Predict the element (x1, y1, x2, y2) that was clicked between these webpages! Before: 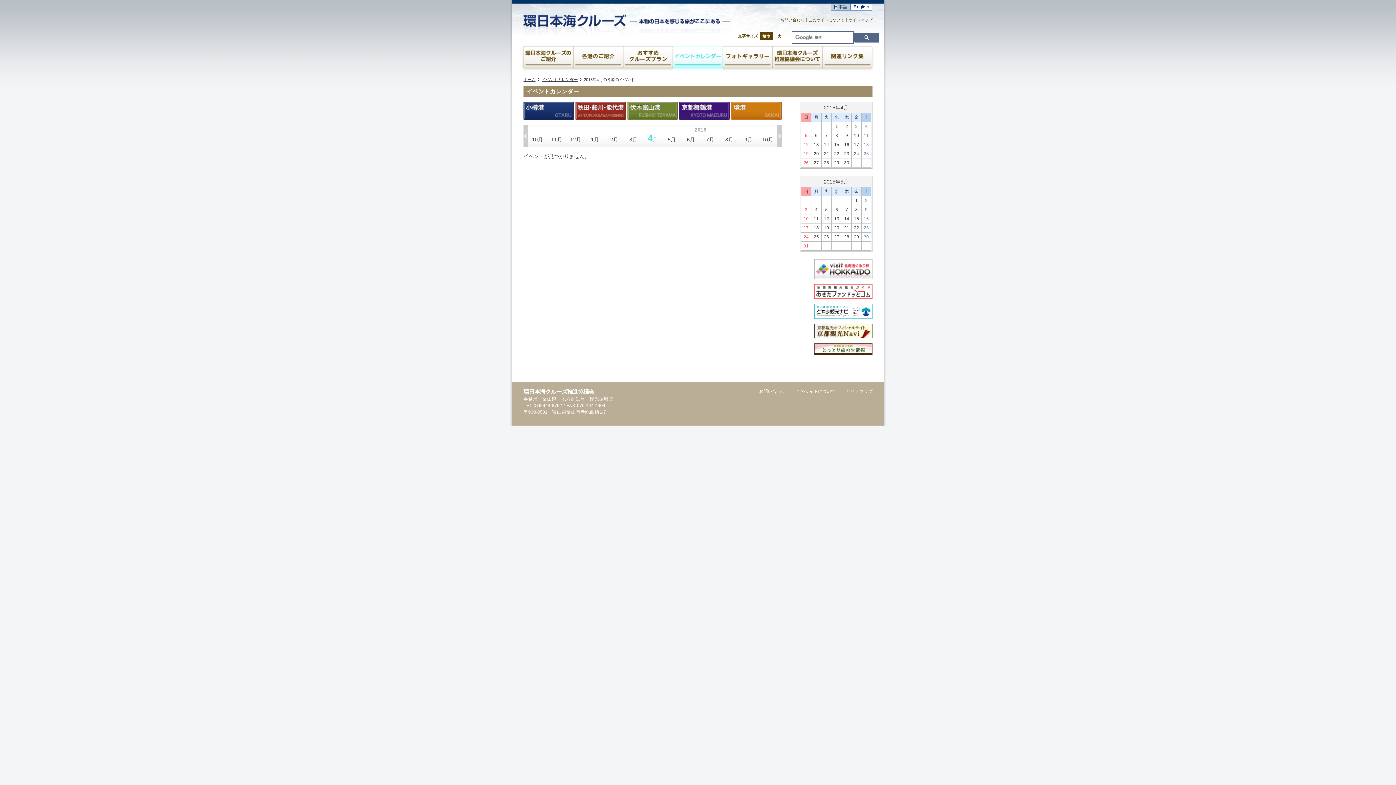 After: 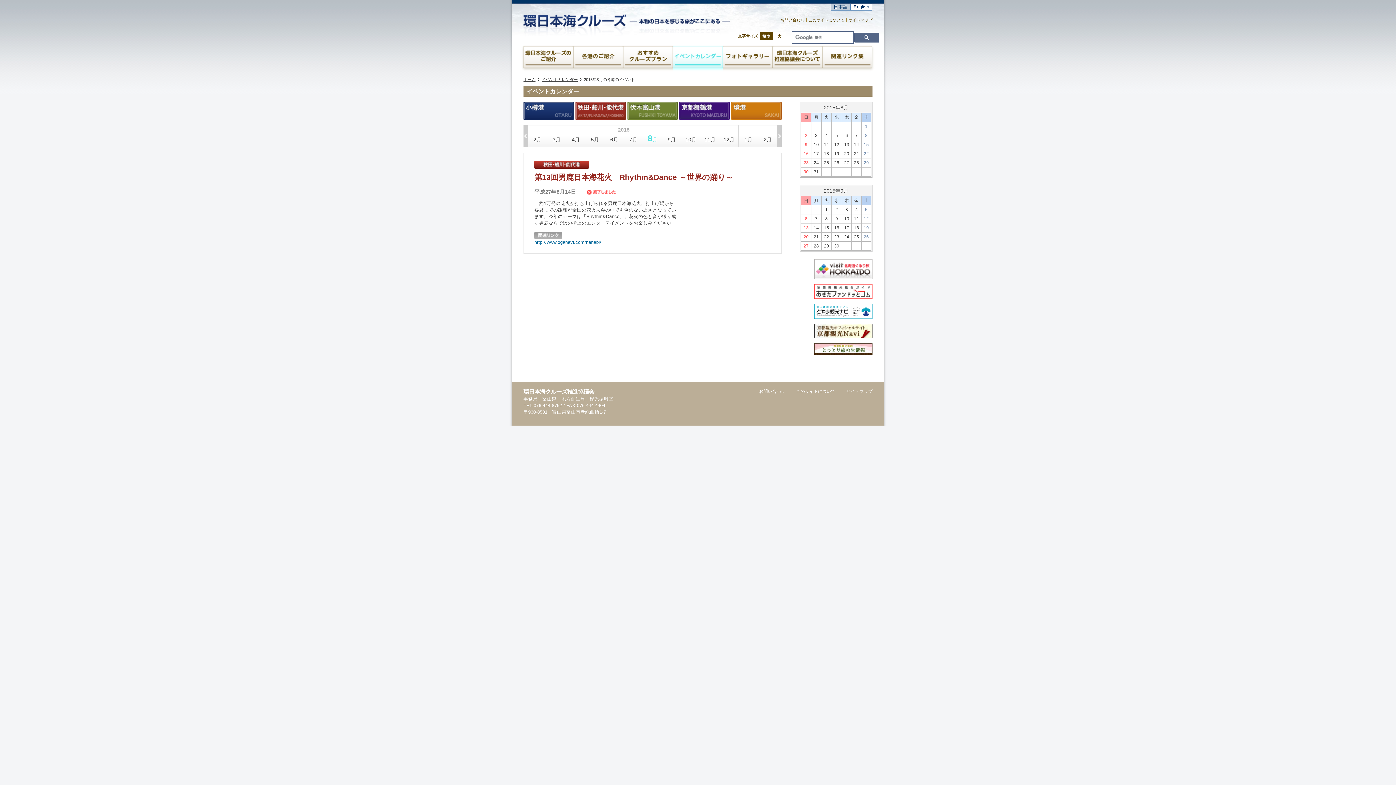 Action: bbox: (719, 136, 739, 143) label: 8月